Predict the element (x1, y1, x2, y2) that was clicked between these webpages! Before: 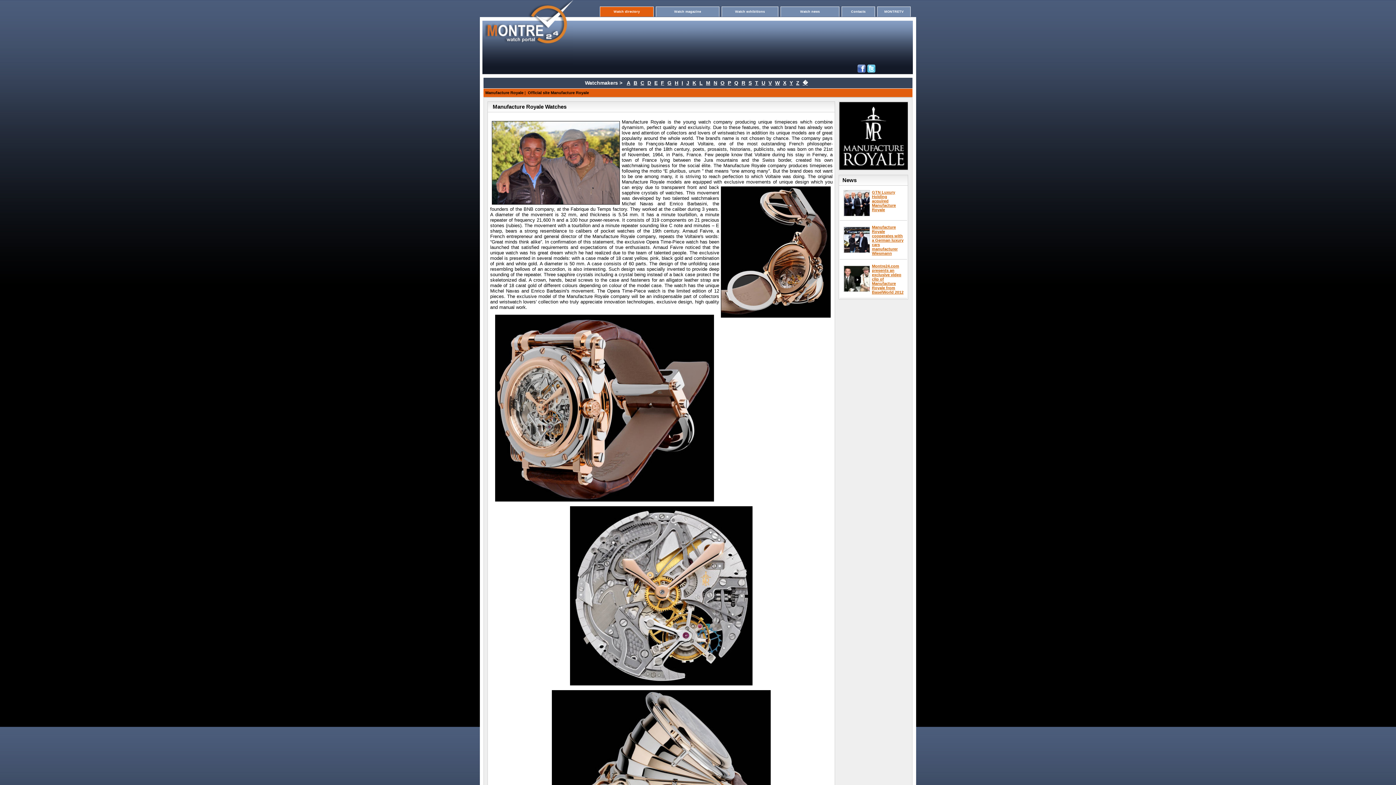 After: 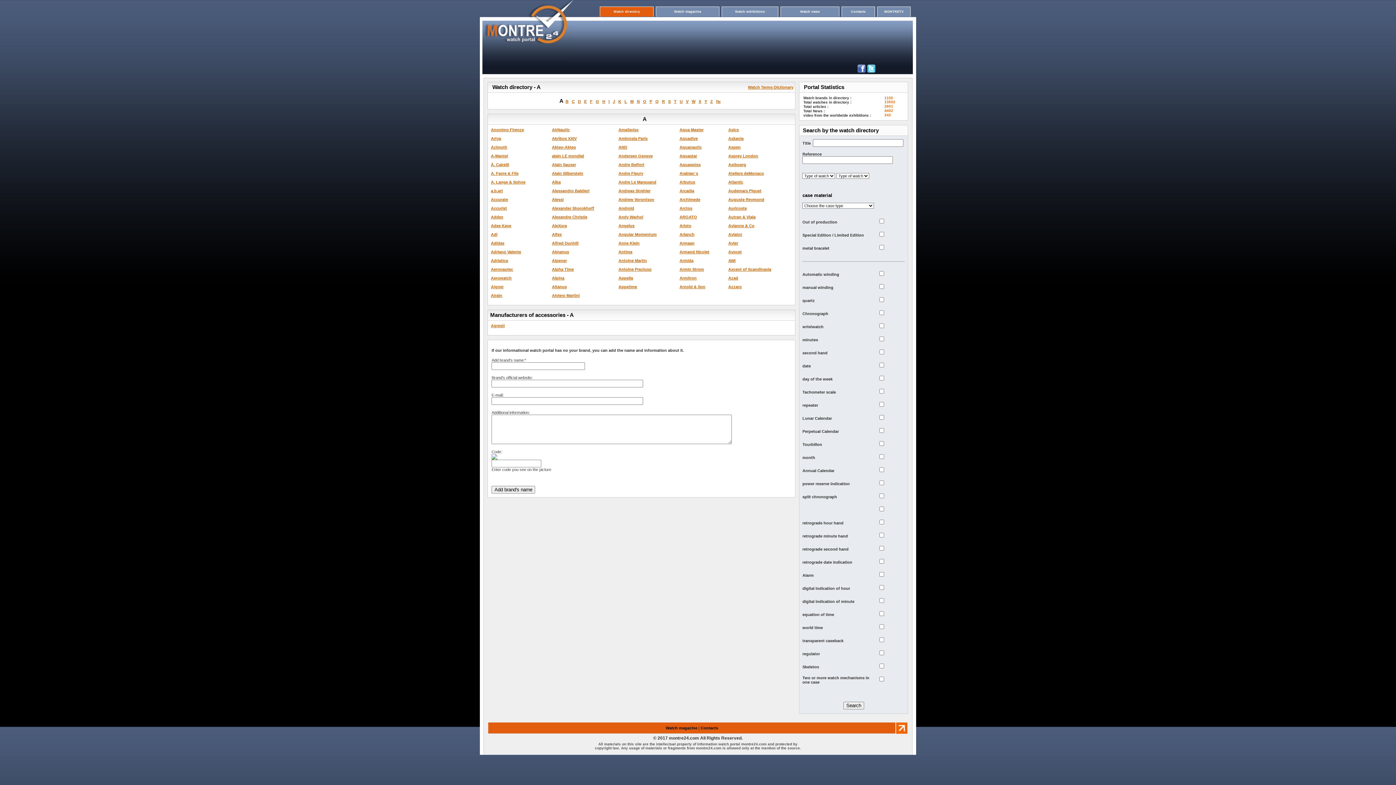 Action: bbox: (626, 80, 630, 85) label: A